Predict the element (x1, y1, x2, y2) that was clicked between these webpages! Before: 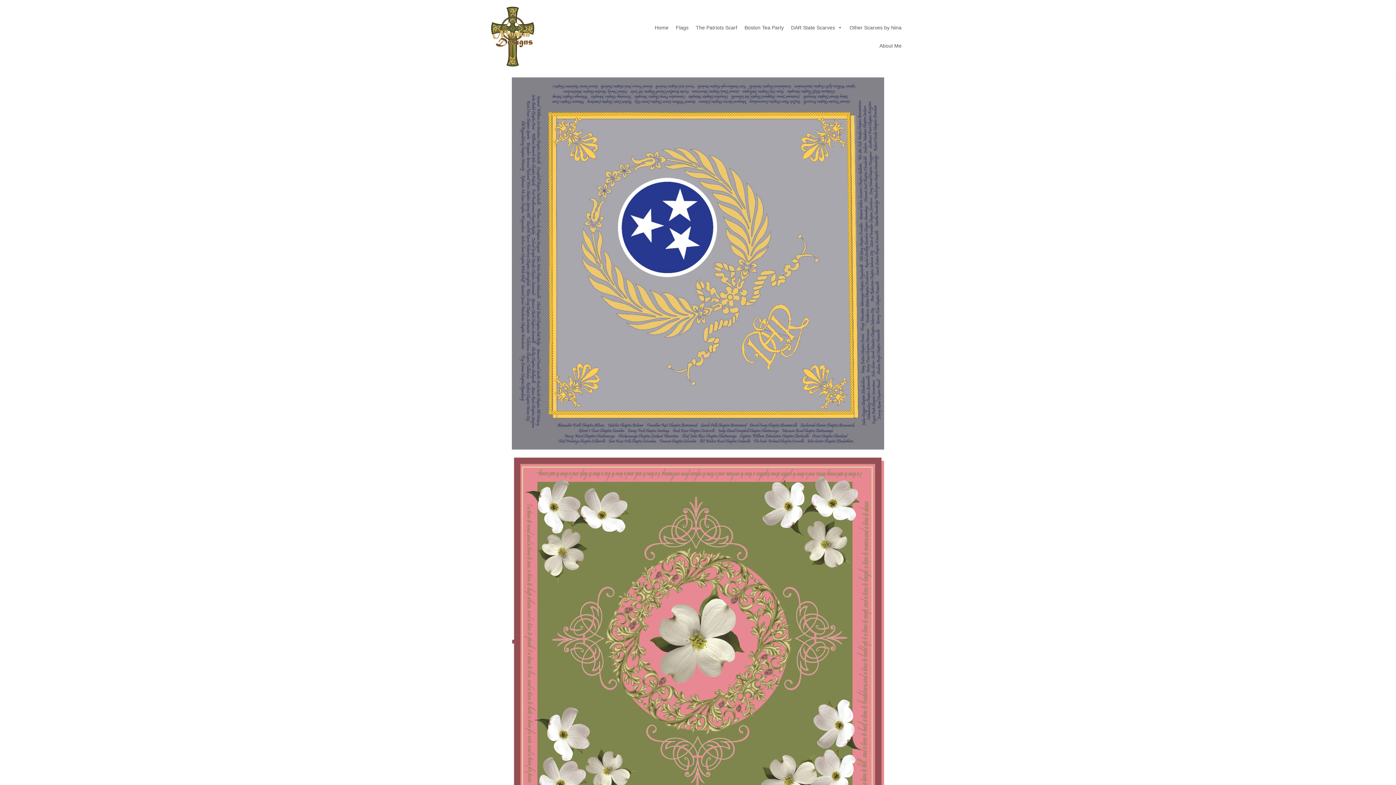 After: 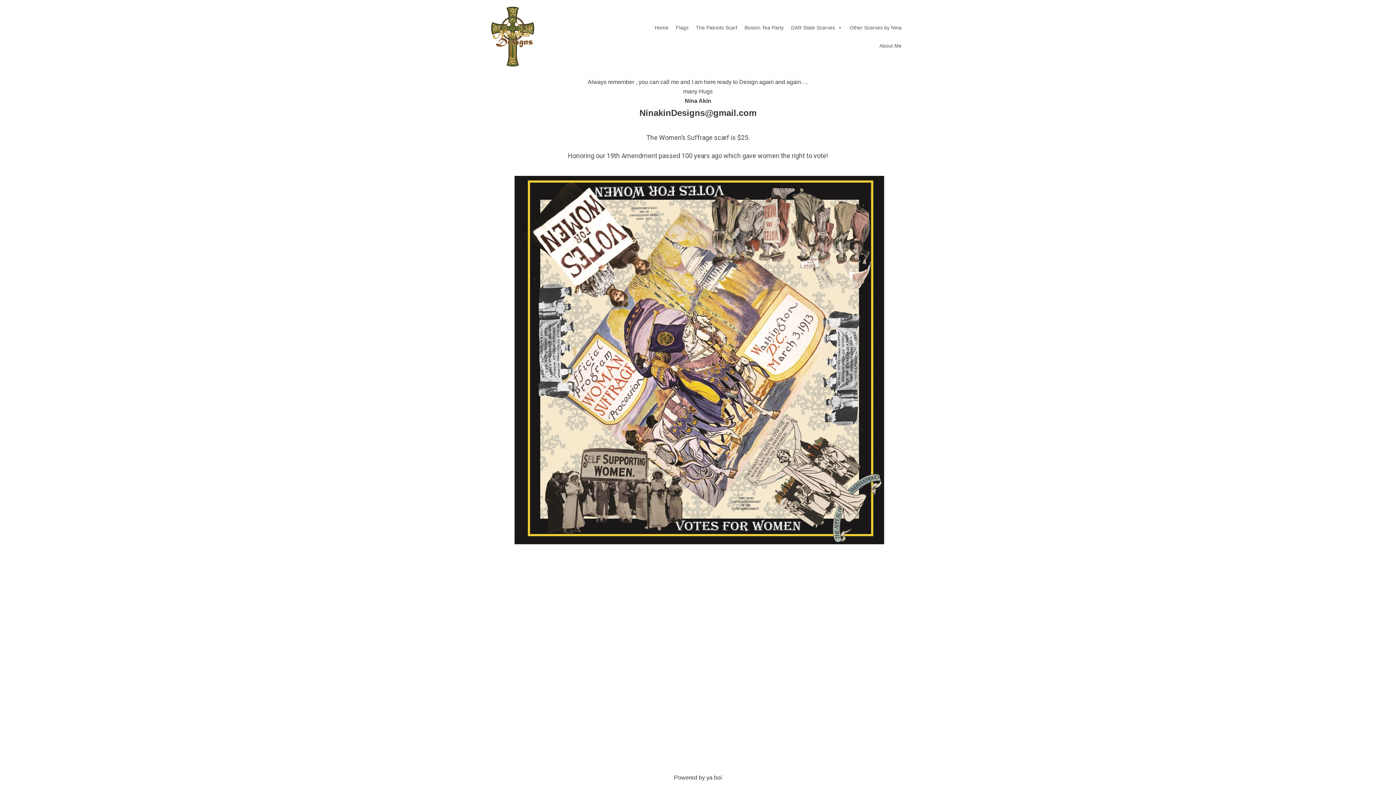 Action: bbox: (846, 18, 905, 36) label: Other Scarves by Nina